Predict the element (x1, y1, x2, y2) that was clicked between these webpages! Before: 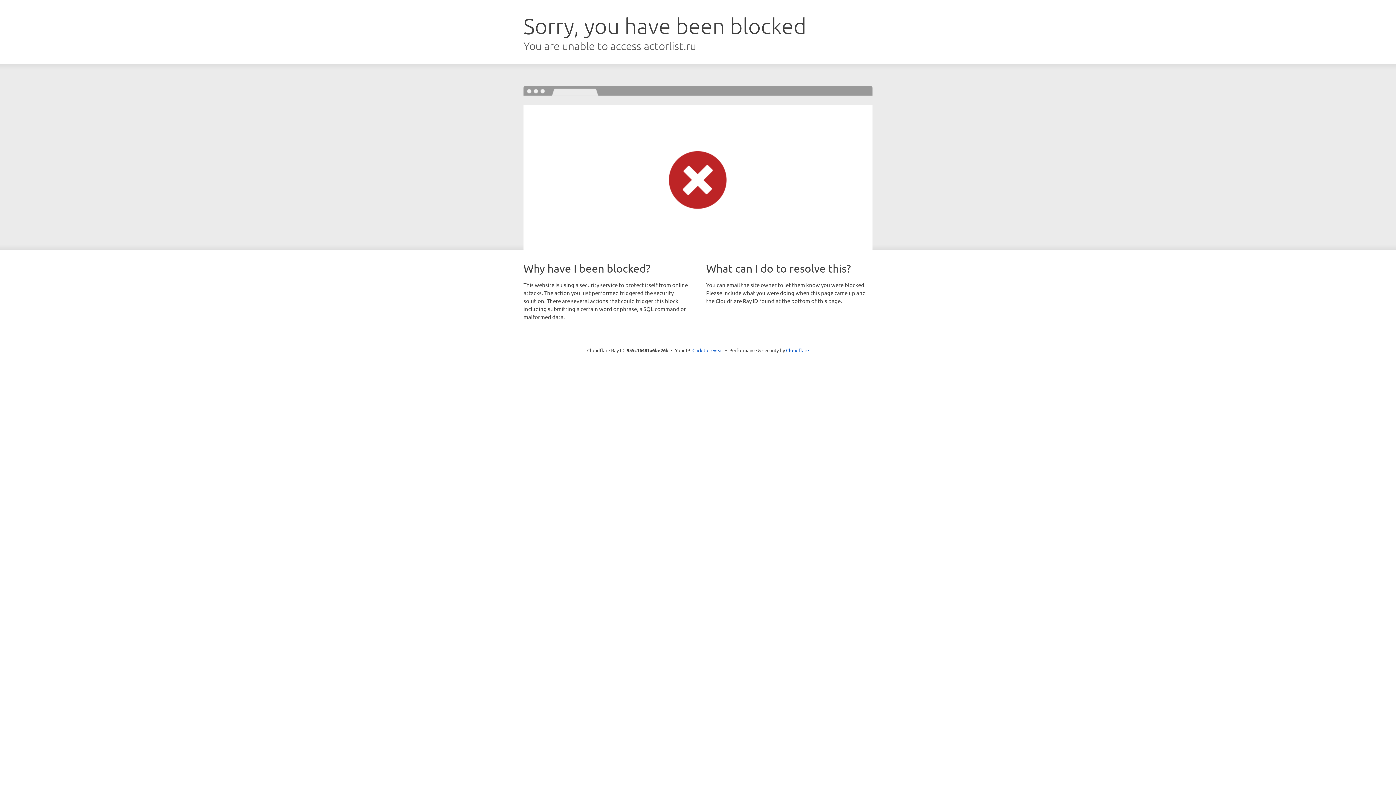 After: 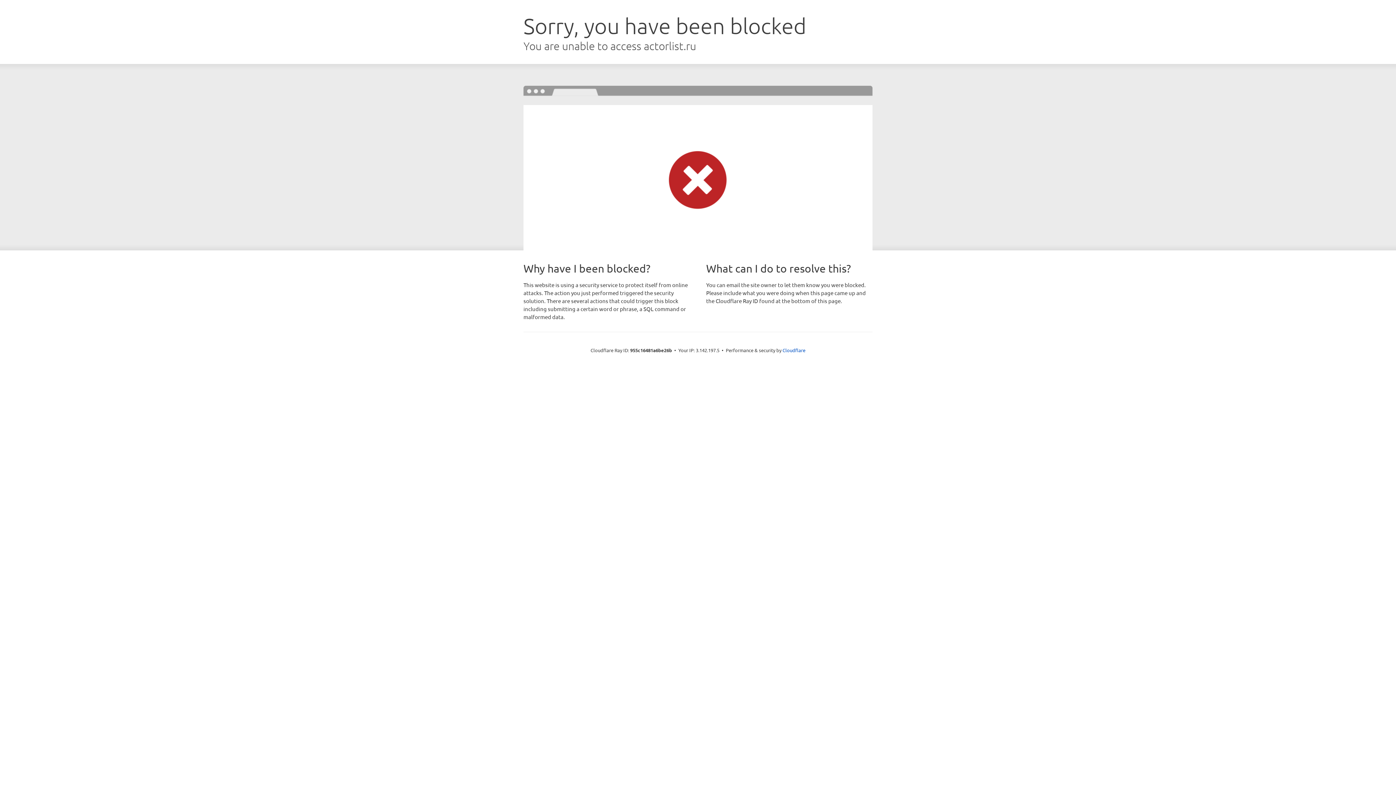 Action: bbox: (692, 346, 723, 353) label: Click to reveal